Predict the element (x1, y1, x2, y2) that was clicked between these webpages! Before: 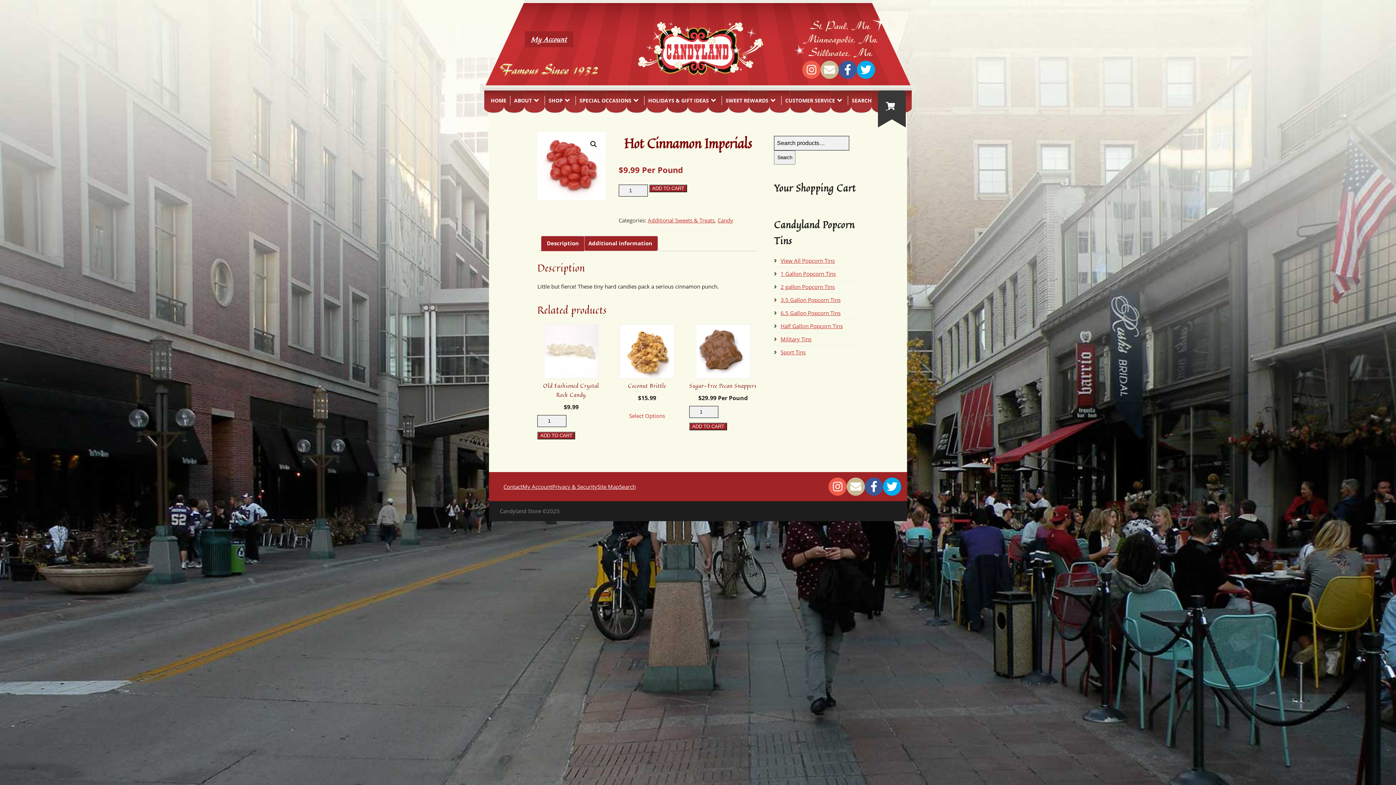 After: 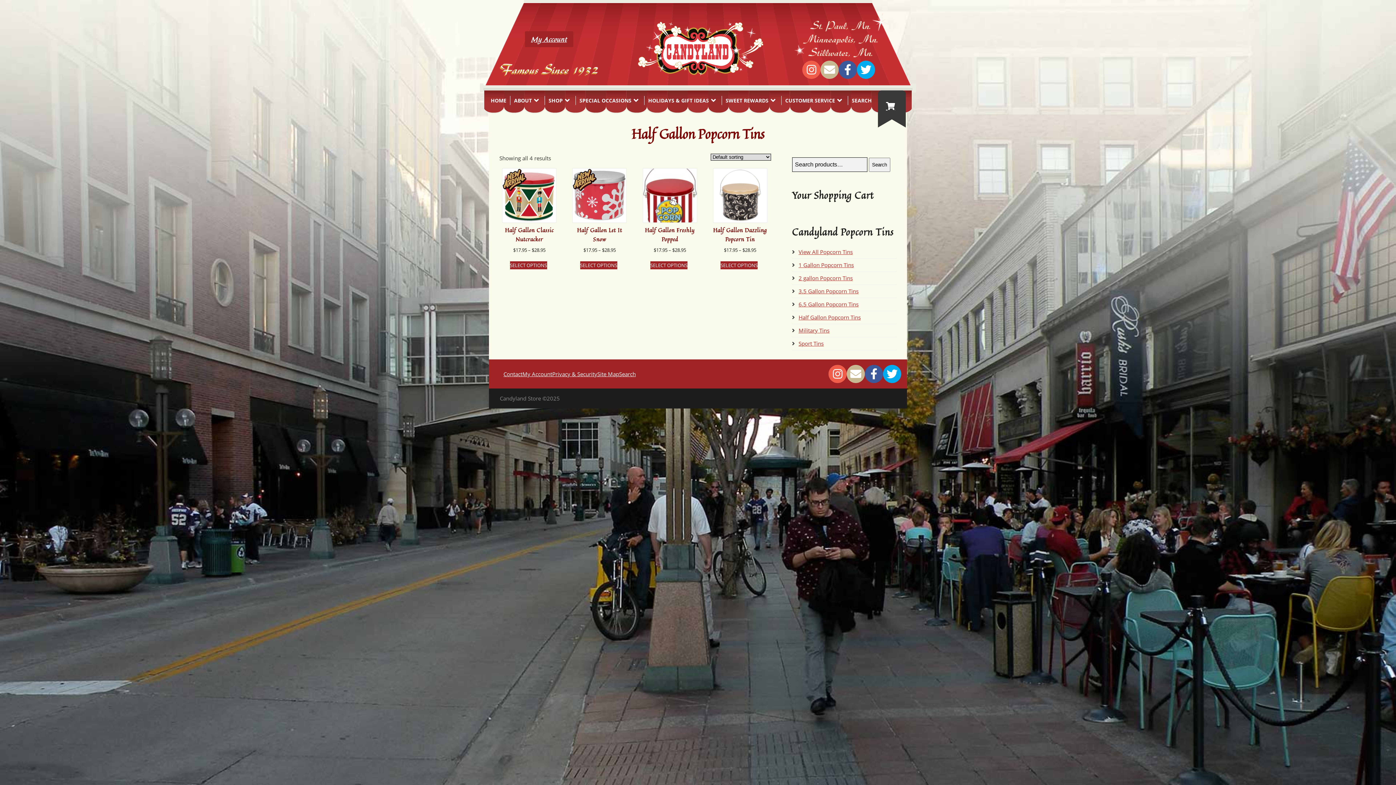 Action: label: Half Gallon Popcorn Tins bbox: (780, 322, 843, 329)